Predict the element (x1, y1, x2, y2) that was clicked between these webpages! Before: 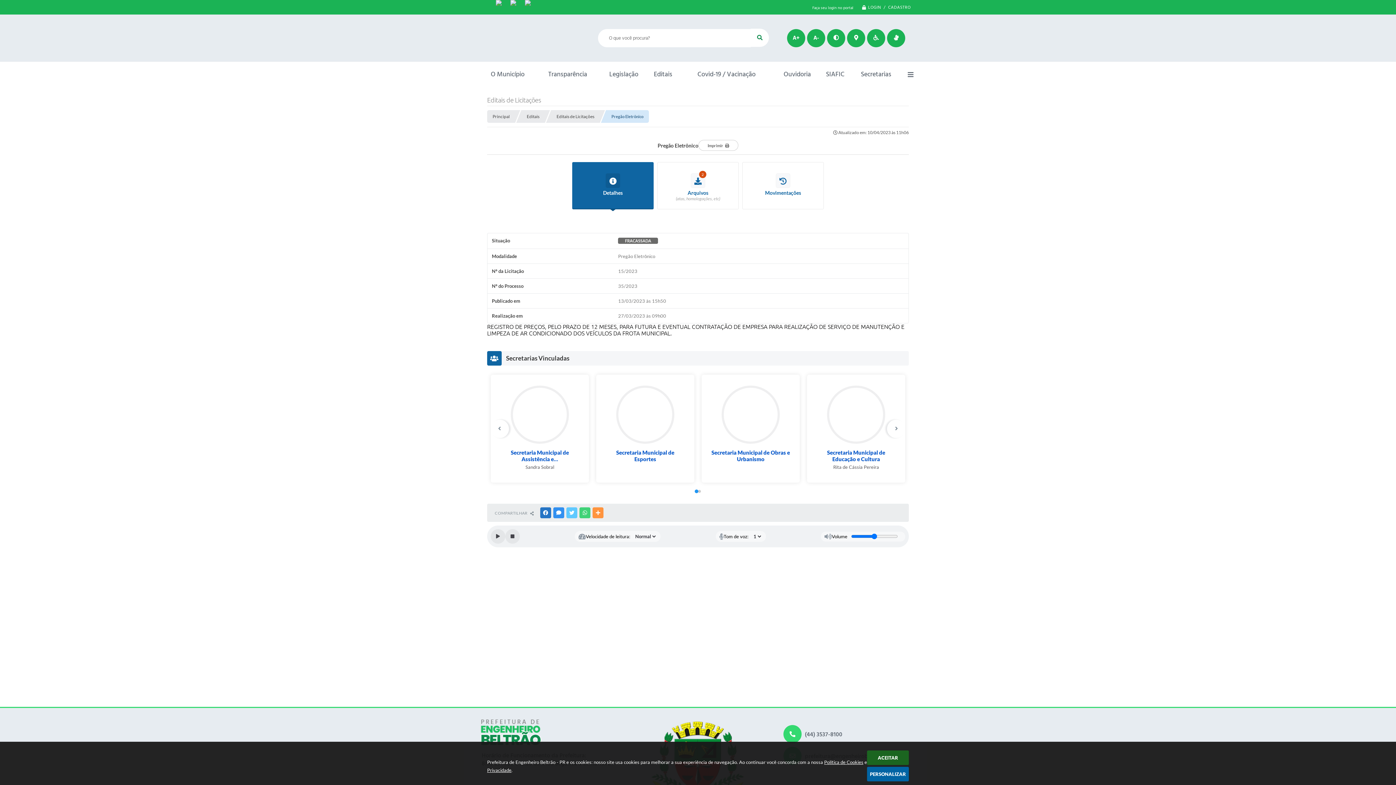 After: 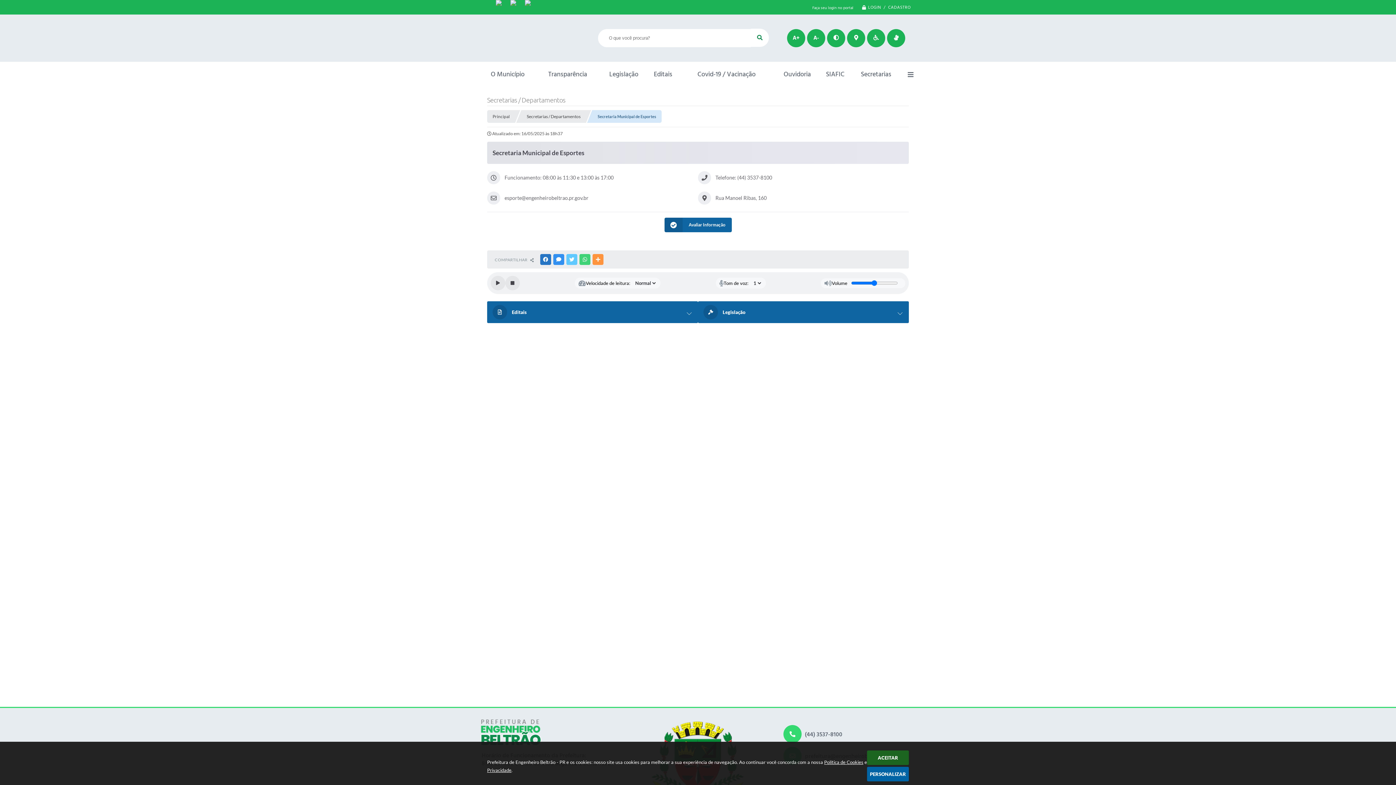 Action: label: Secretaria Municipal de Esportes bbox: (807, 374, 905, 482)